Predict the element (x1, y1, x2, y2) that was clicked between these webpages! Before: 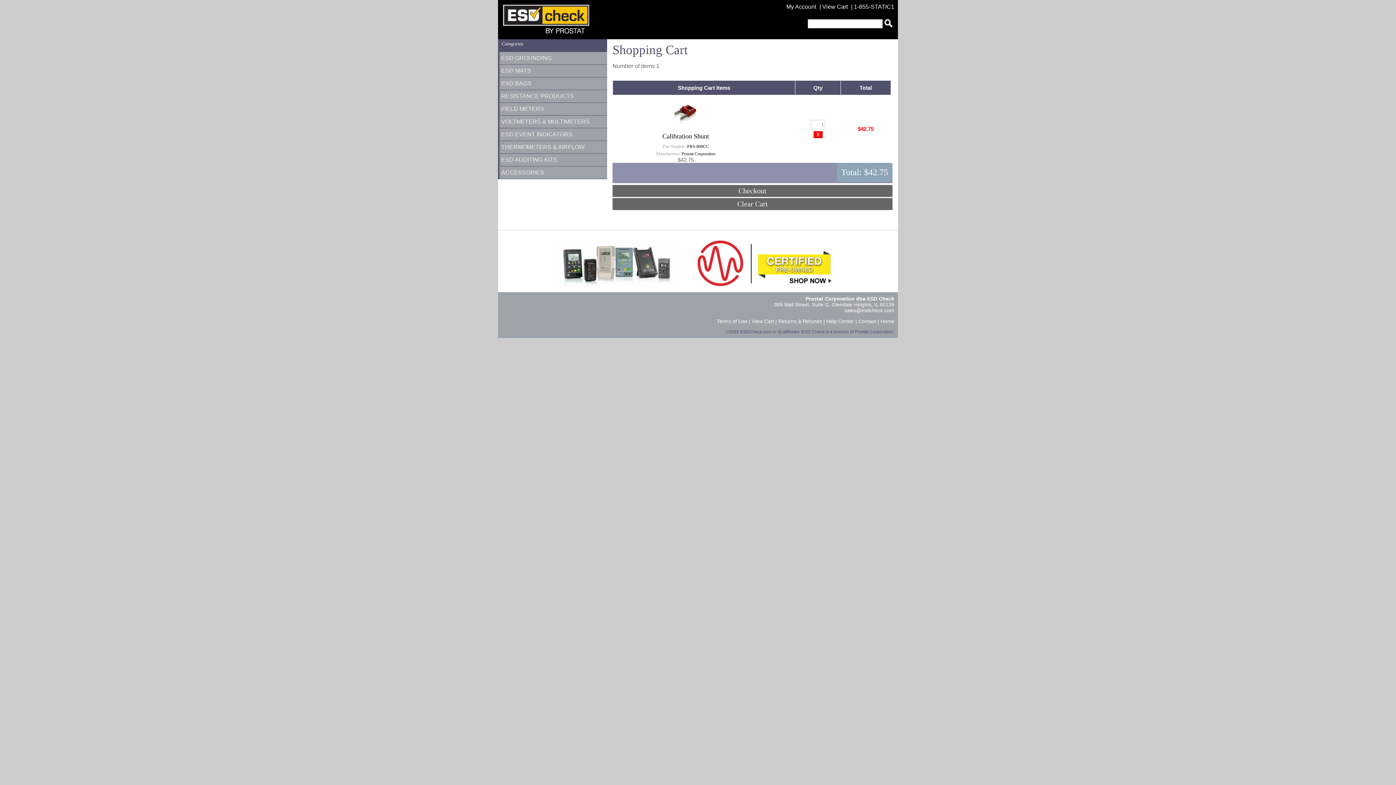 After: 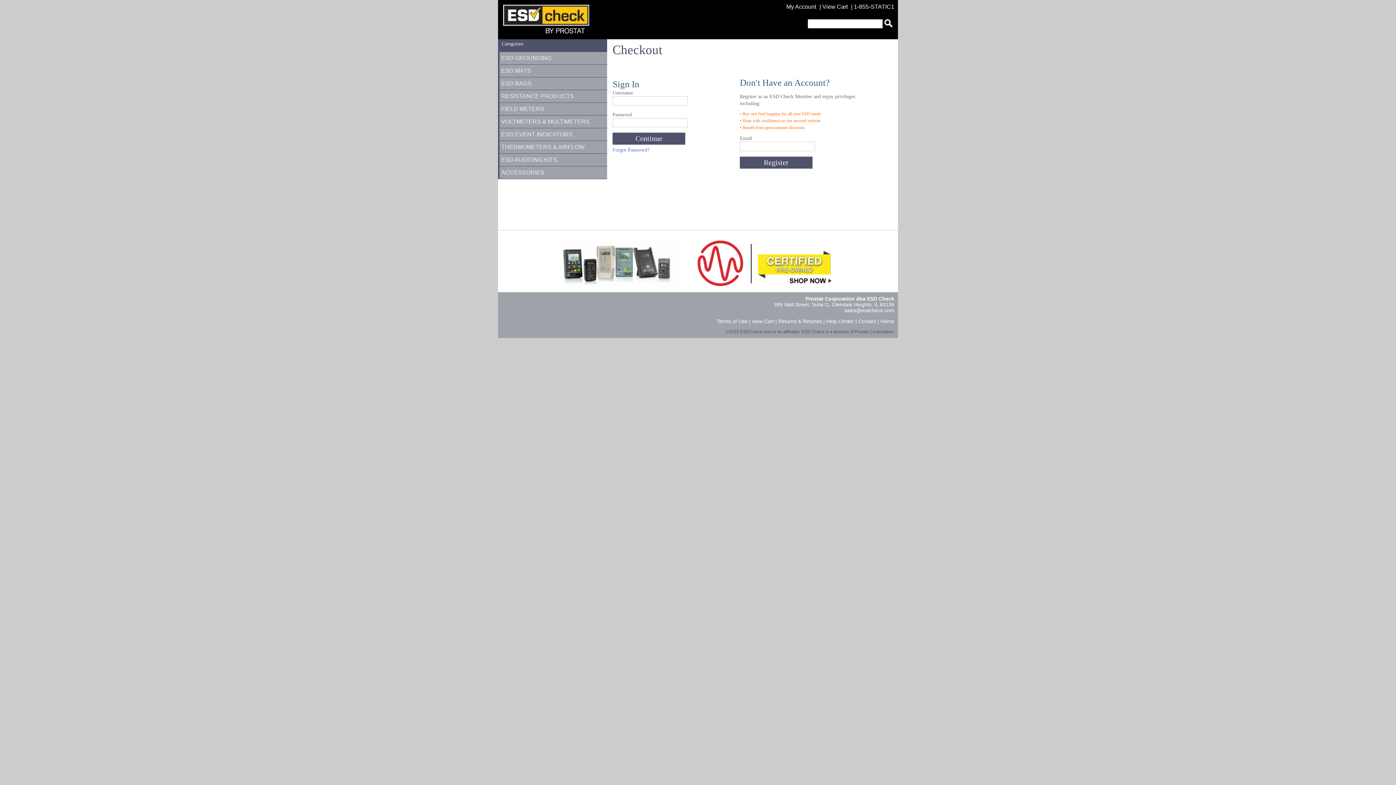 Action: bbox: (738, 186, 766, 194) label: Checkout